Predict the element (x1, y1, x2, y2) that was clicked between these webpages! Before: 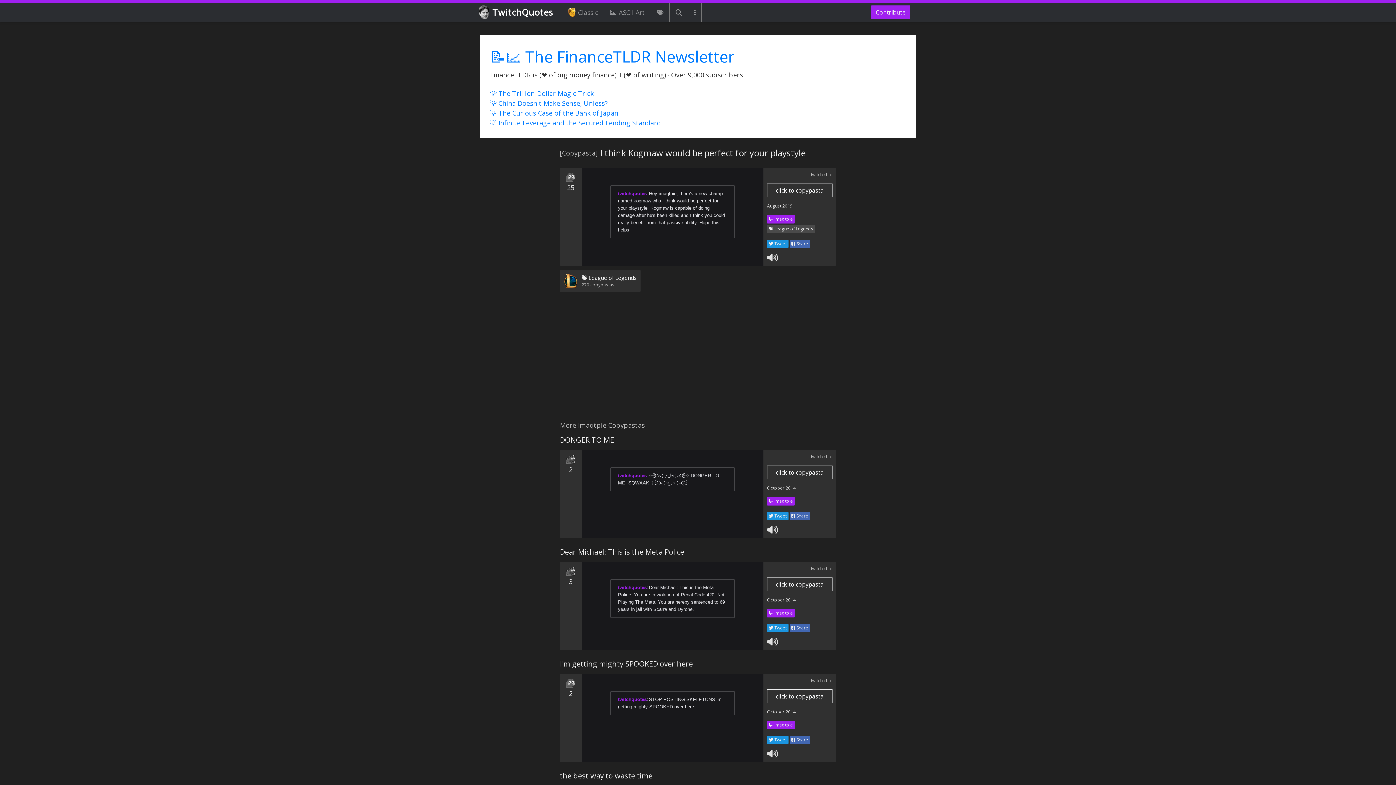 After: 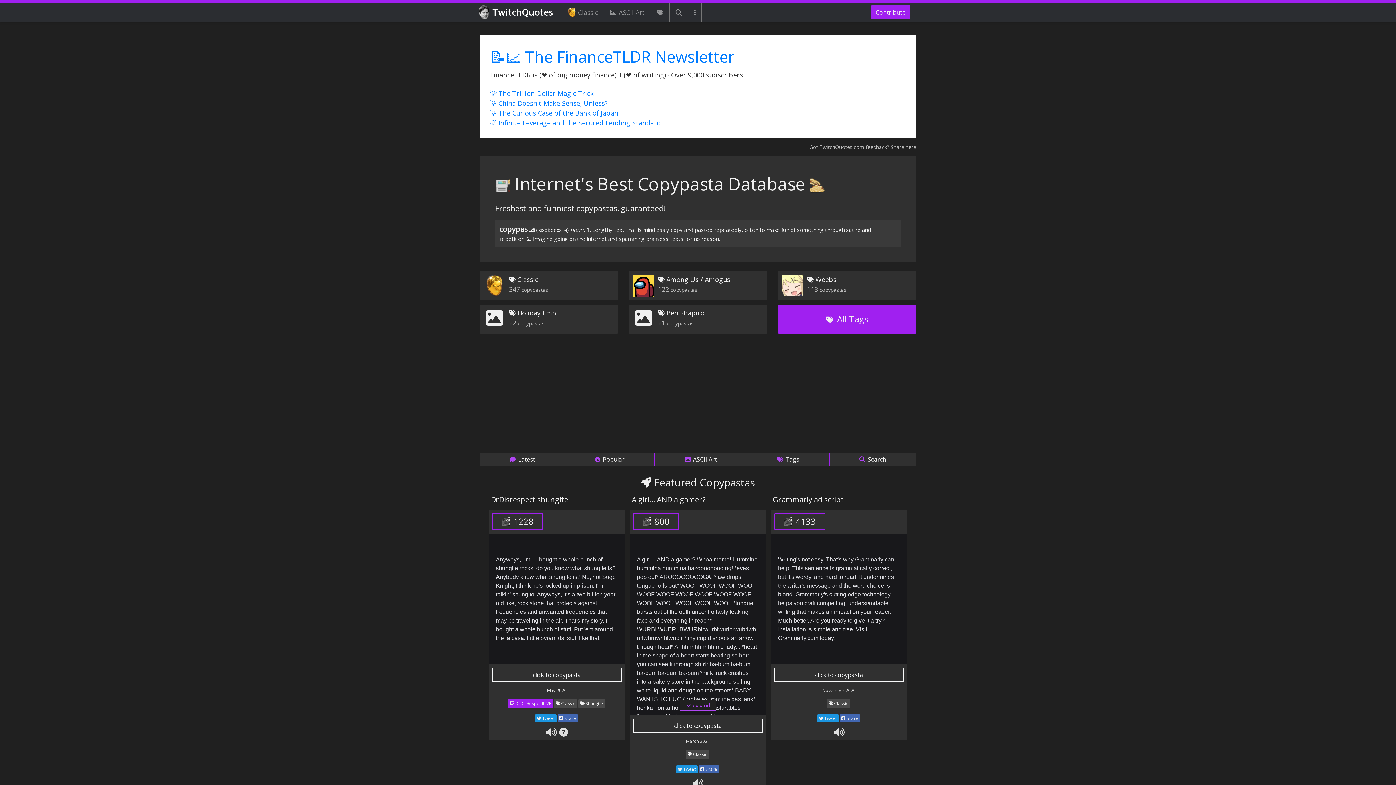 Action: bbox: (480, 2, 556, 21) label: TwitchQuotes